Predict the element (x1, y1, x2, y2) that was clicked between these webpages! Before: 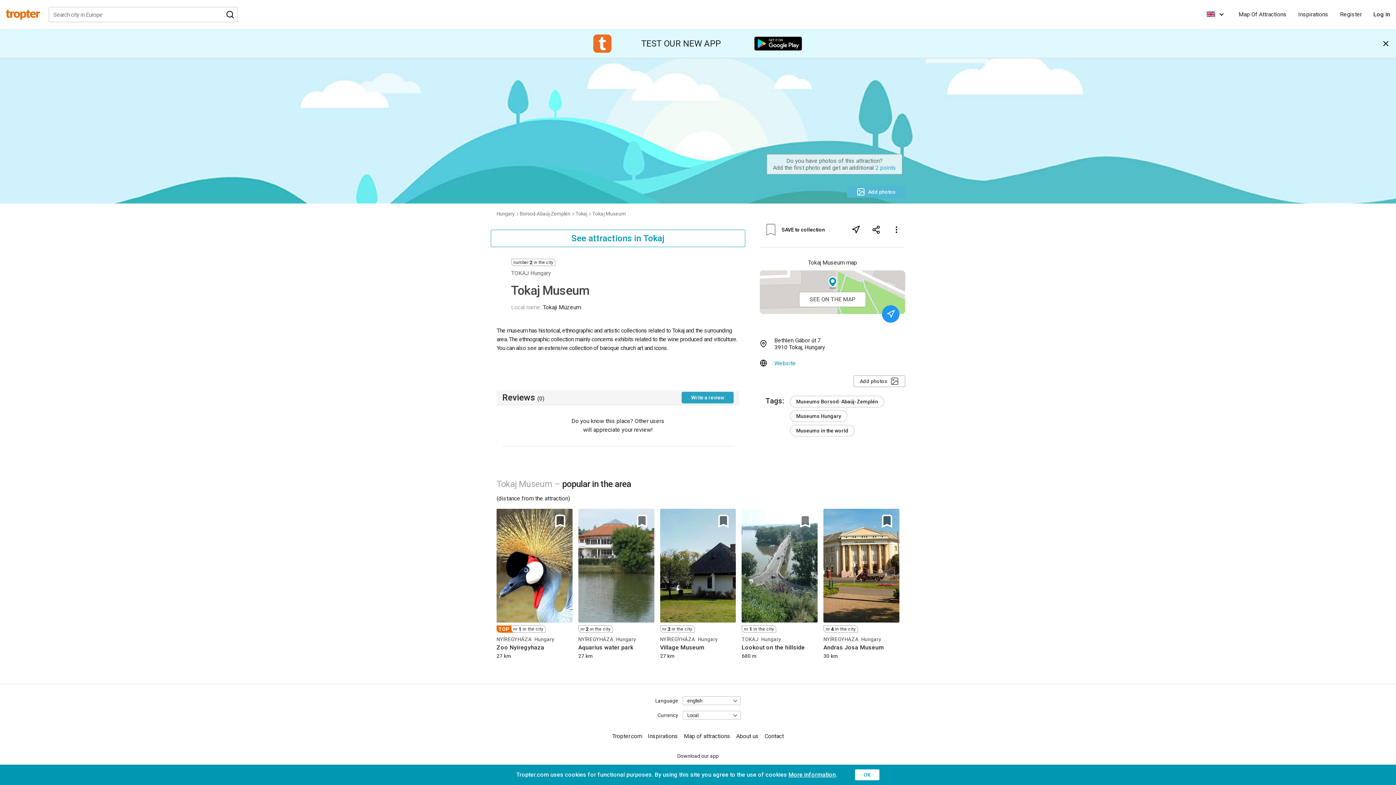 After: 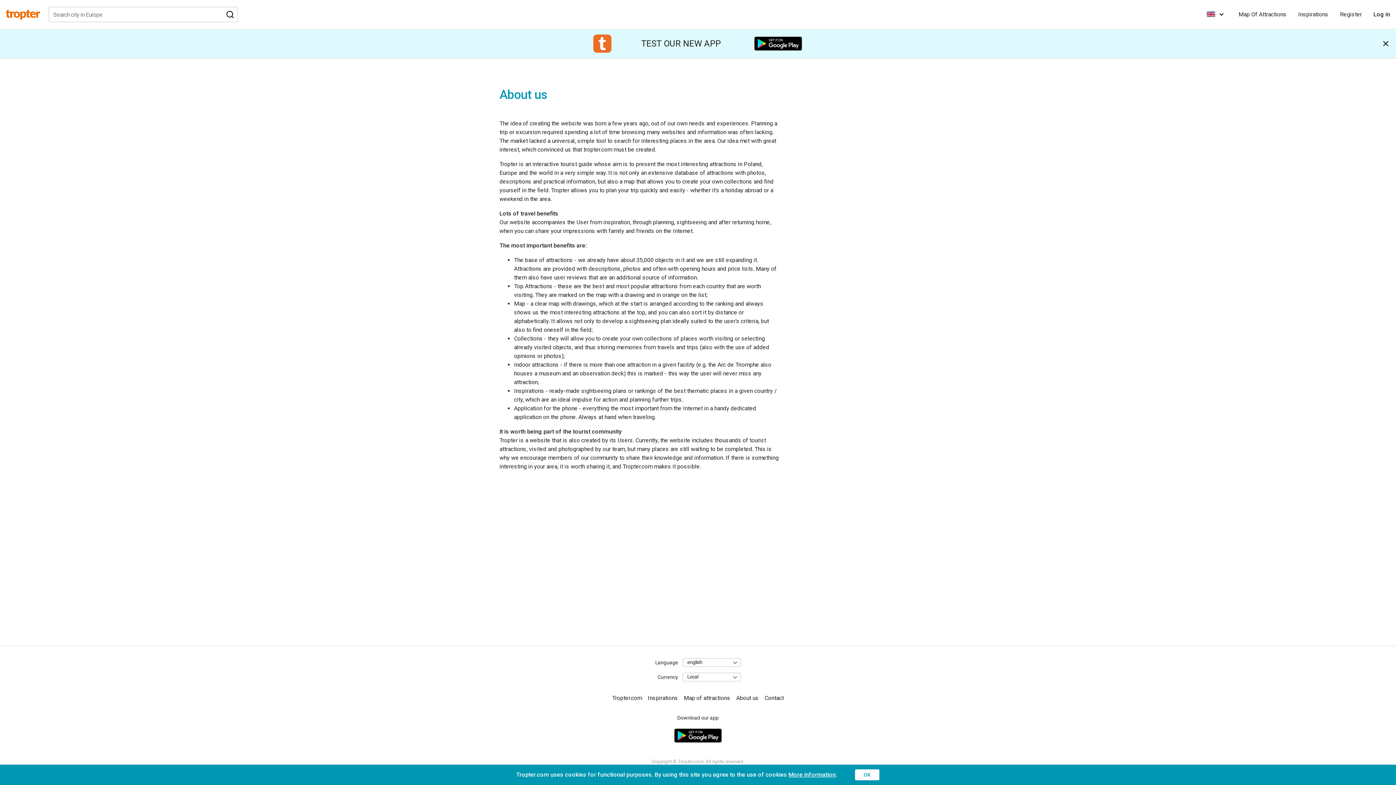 Action: label: About us bbox: (736, 720, 758, 727)